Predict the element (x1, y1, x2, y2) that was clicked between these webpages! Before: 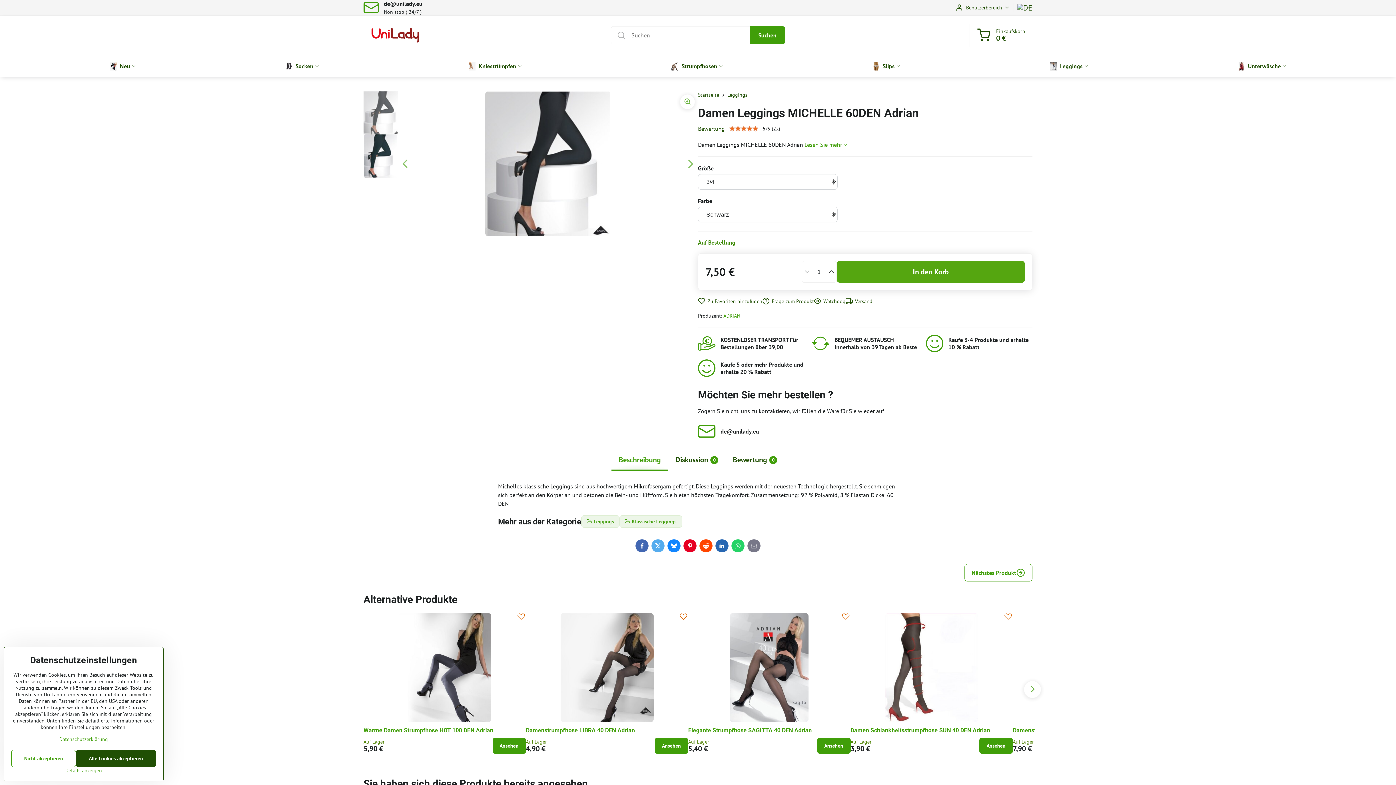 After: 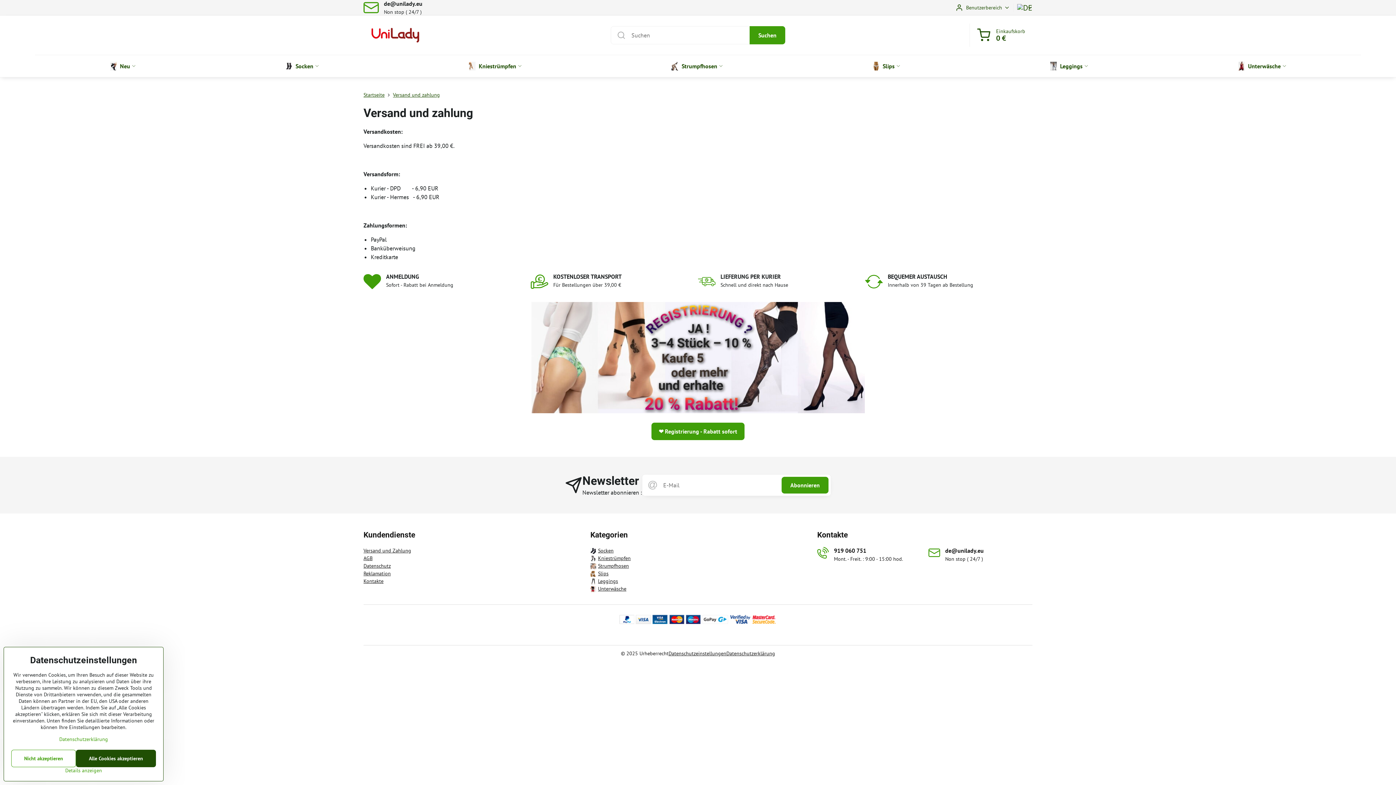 Action: bbox: (812, 334, 918, 352) label: BEQUEMER AUSTAUSCH Innerhalb von 39 Tagen ab Beste